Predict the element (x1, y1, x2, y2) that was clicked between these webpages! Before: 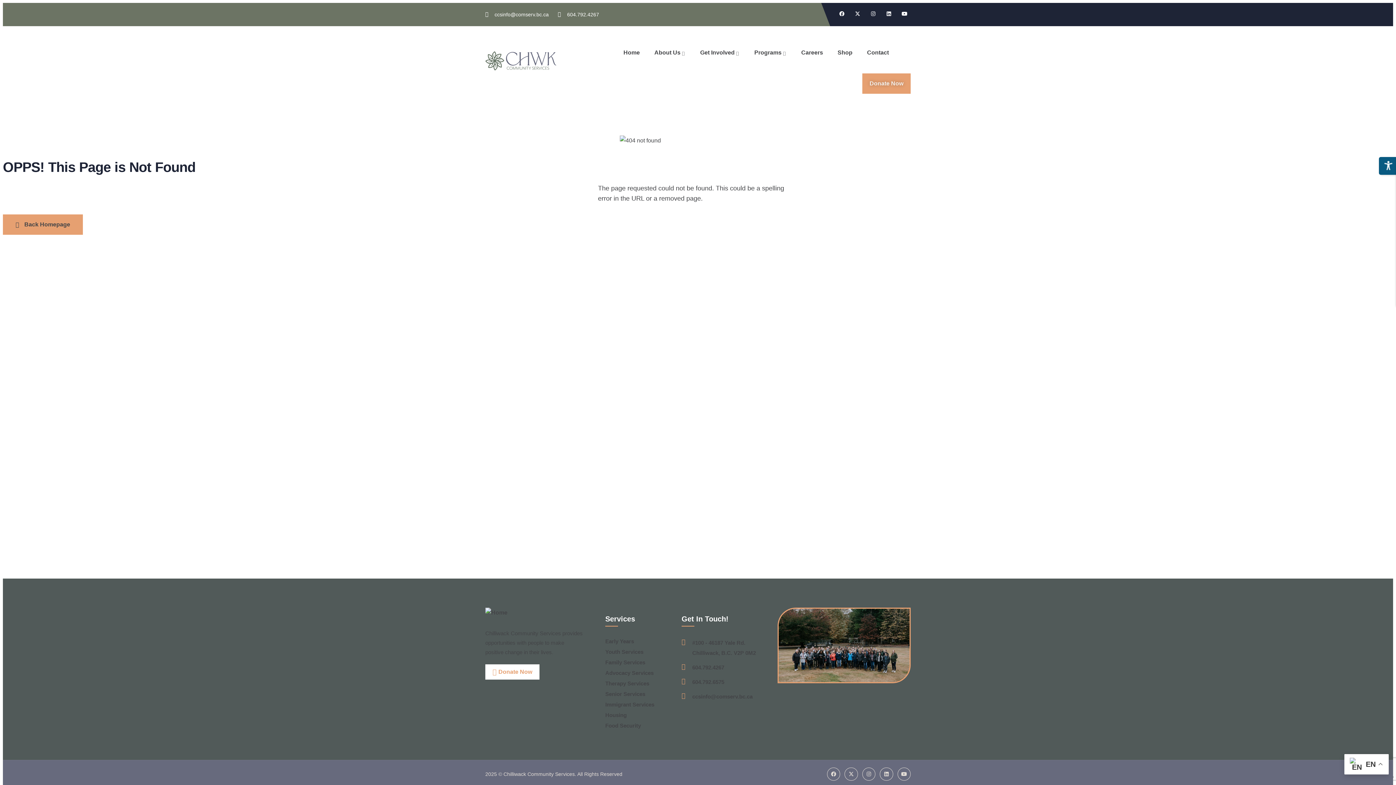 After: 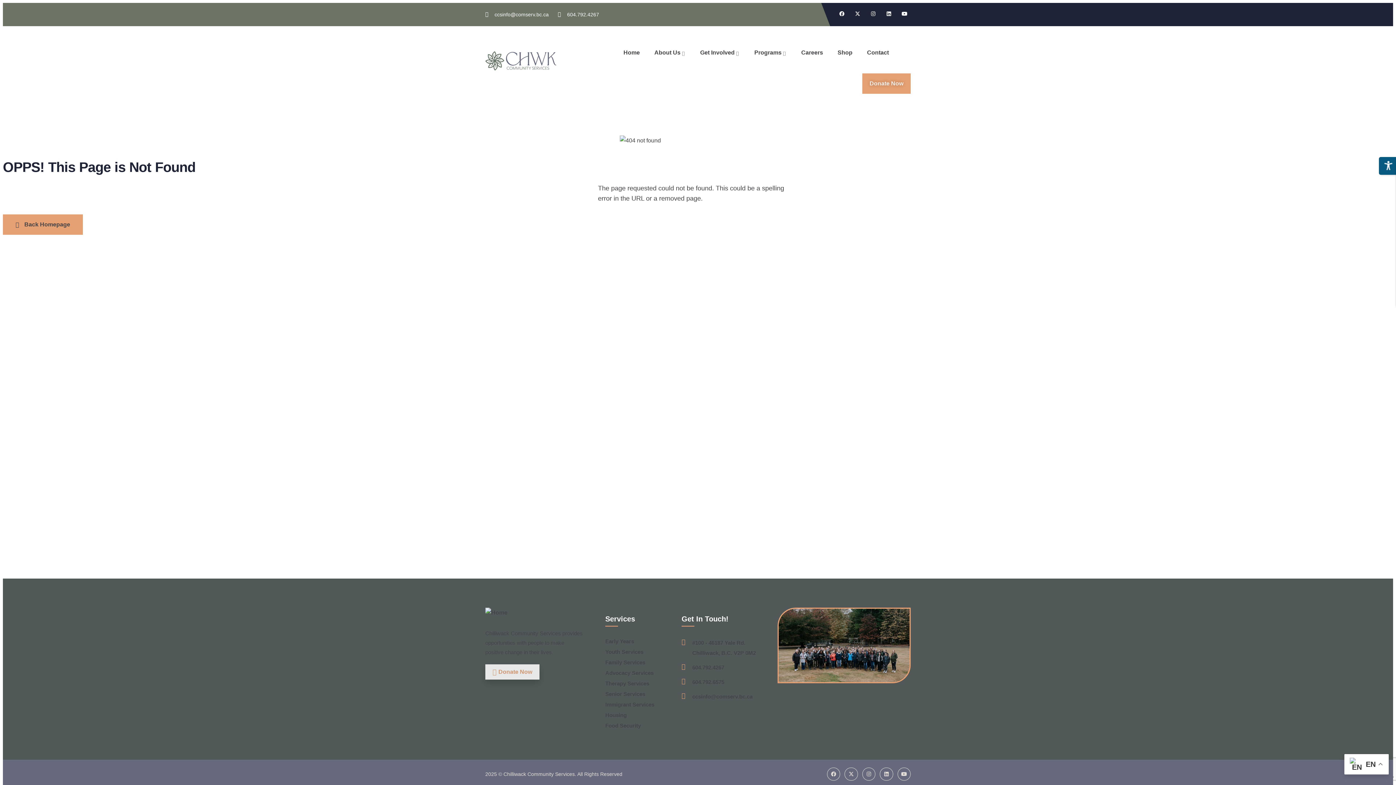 Action: bbox: (485, 664, 539, 679) label: Donate Now